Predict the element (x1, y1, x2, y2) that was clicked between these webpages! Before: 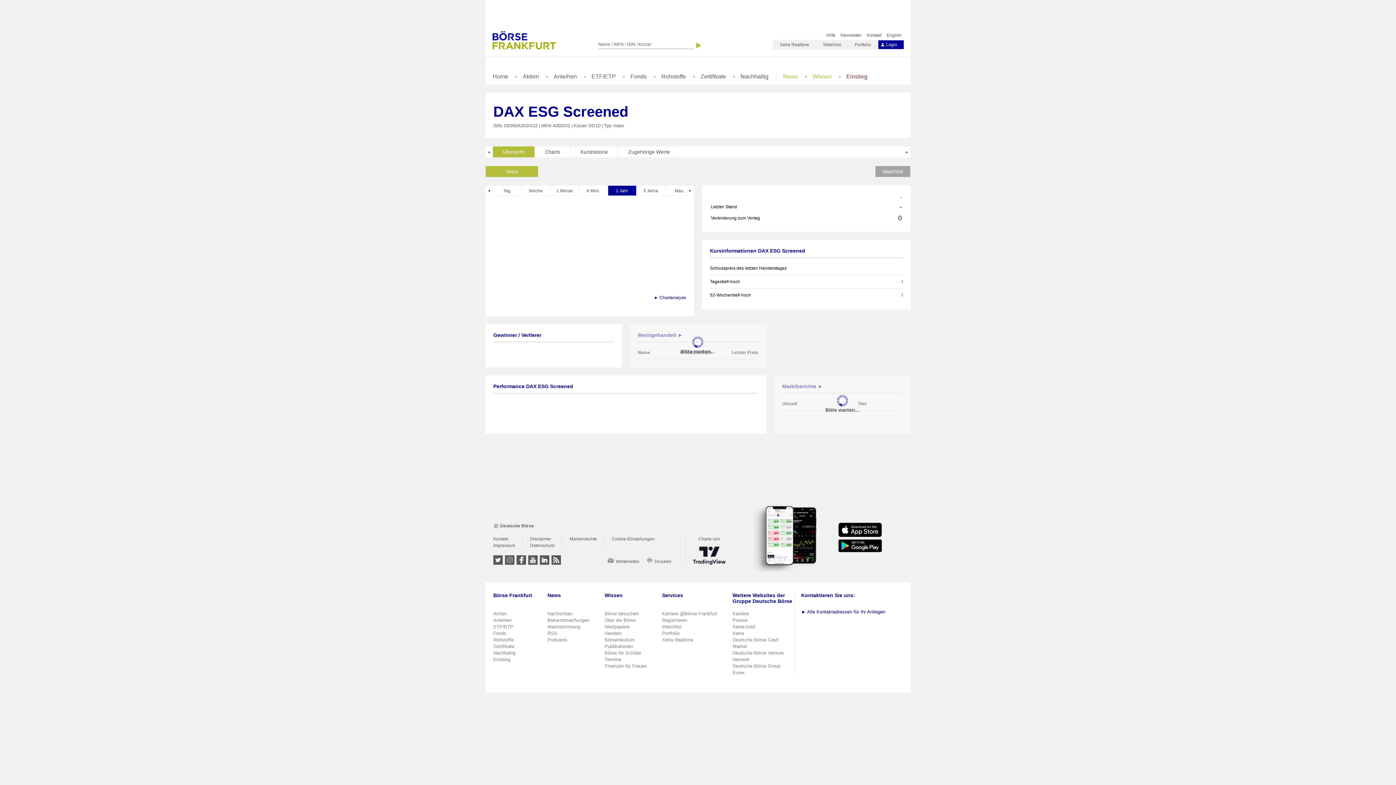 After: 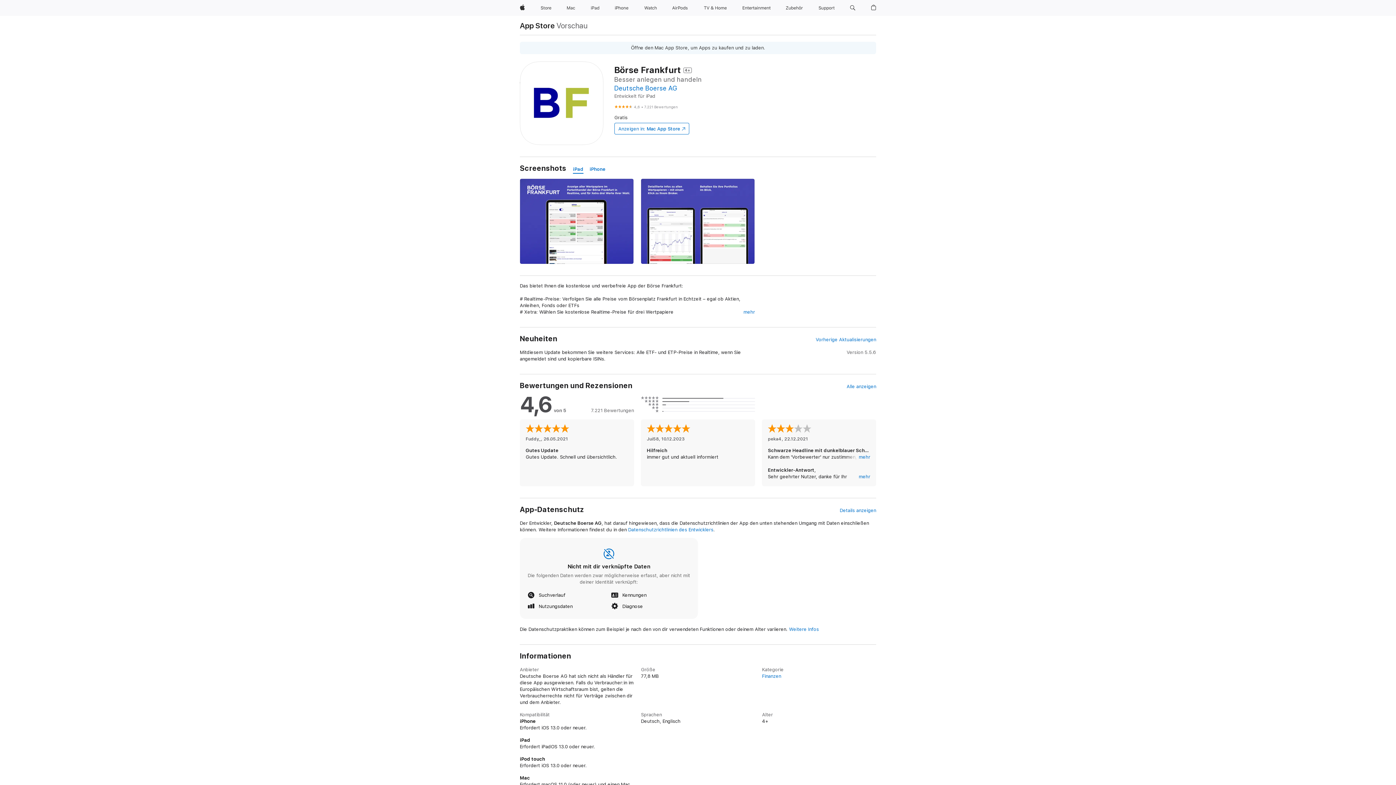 Action: bbox: (838, 527, 882, 532)